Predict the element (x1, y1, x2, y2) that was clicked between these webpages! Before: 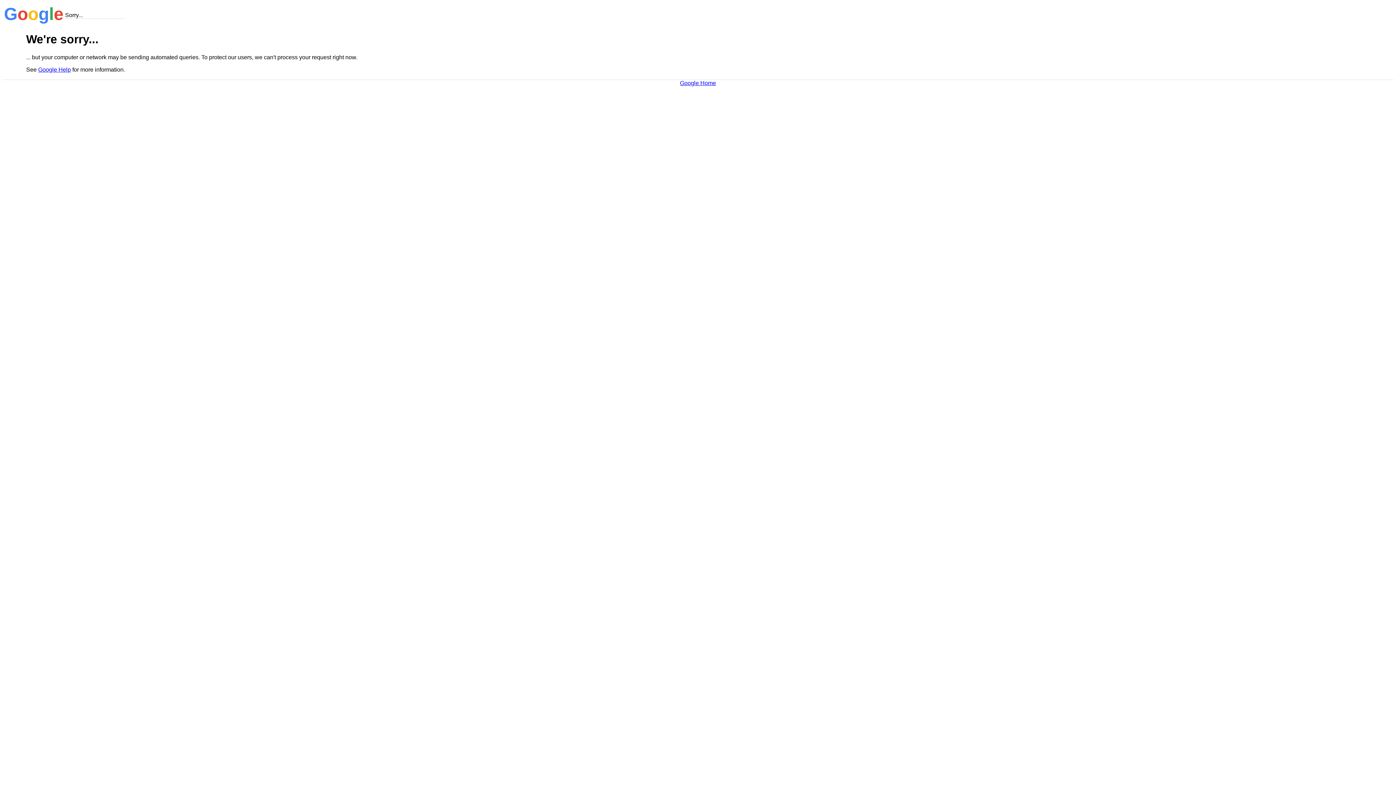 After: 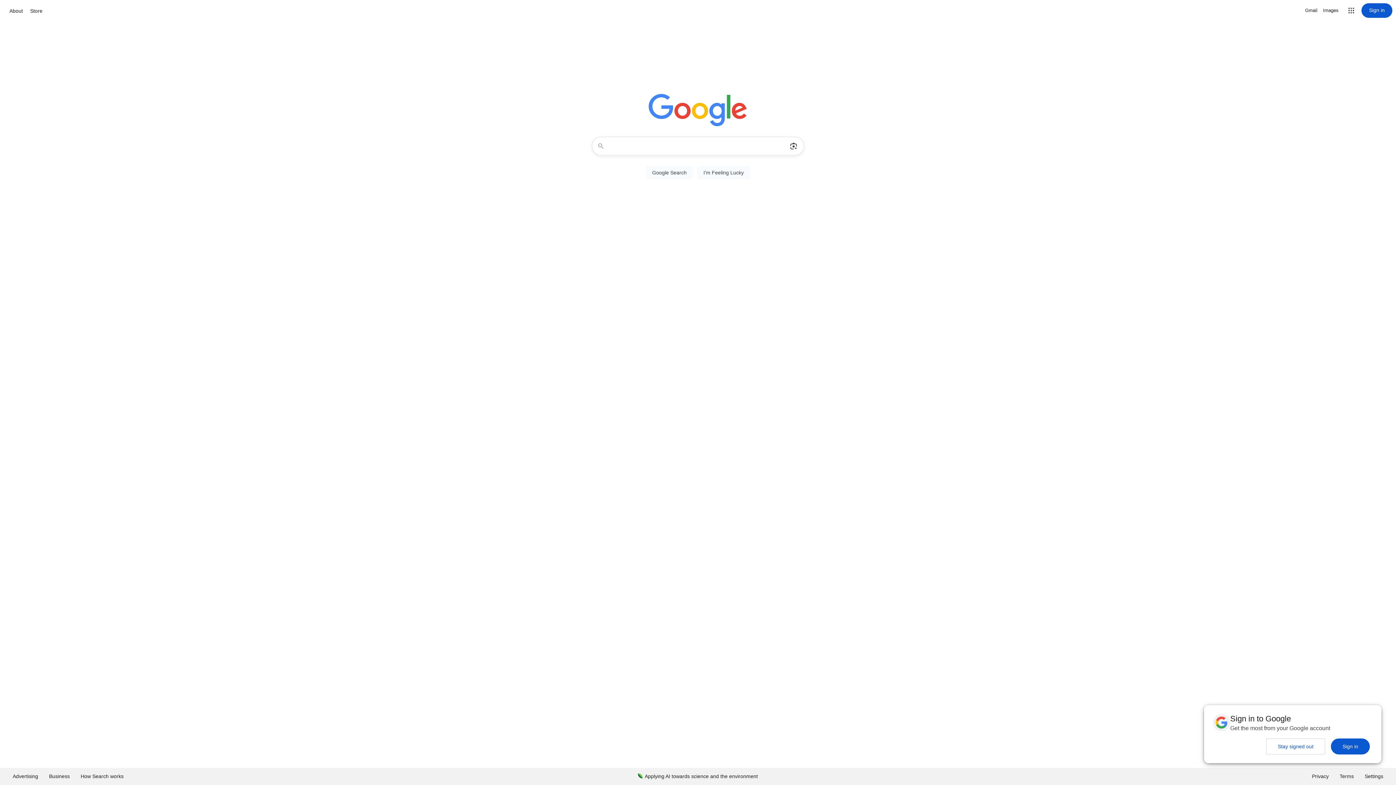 Action: label: Google Home bbox: (680, 79, 716, 86)